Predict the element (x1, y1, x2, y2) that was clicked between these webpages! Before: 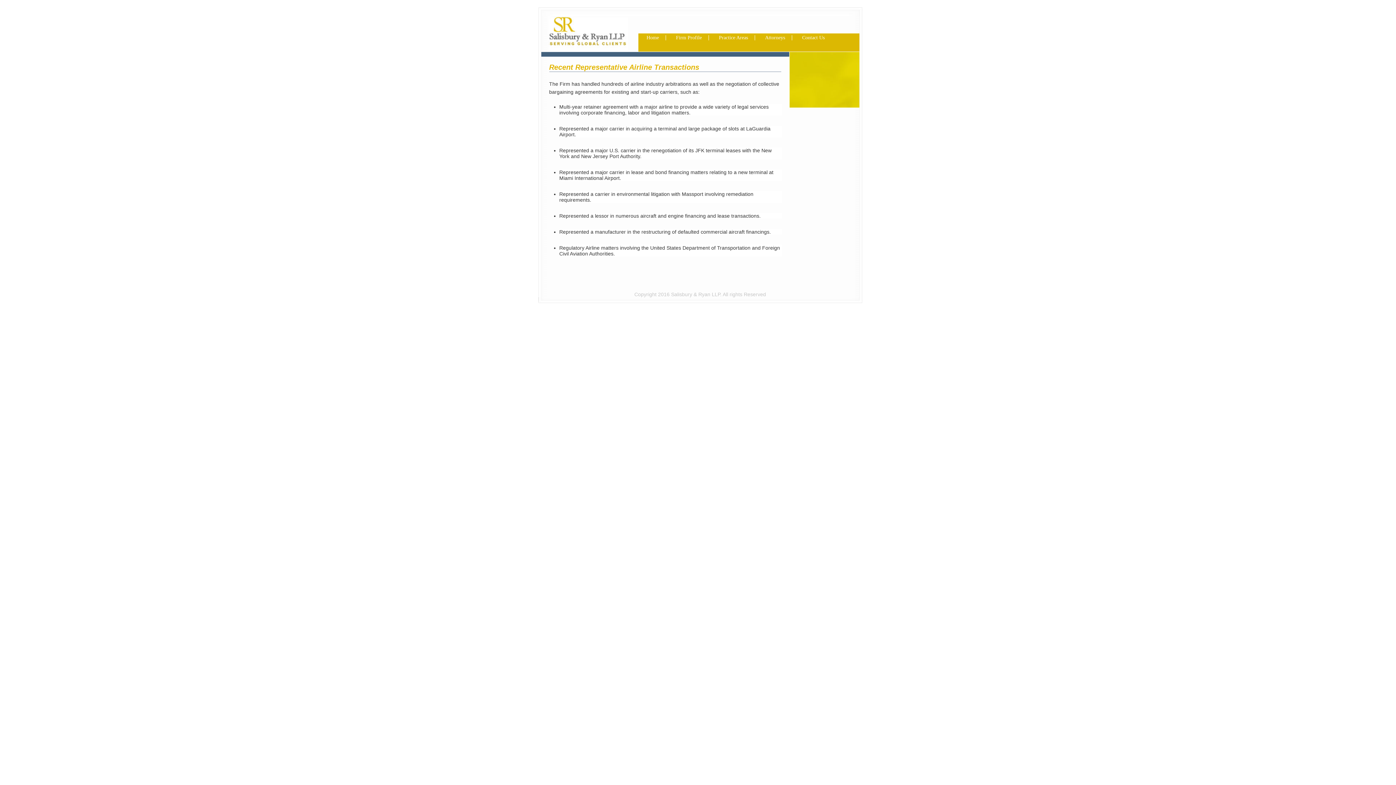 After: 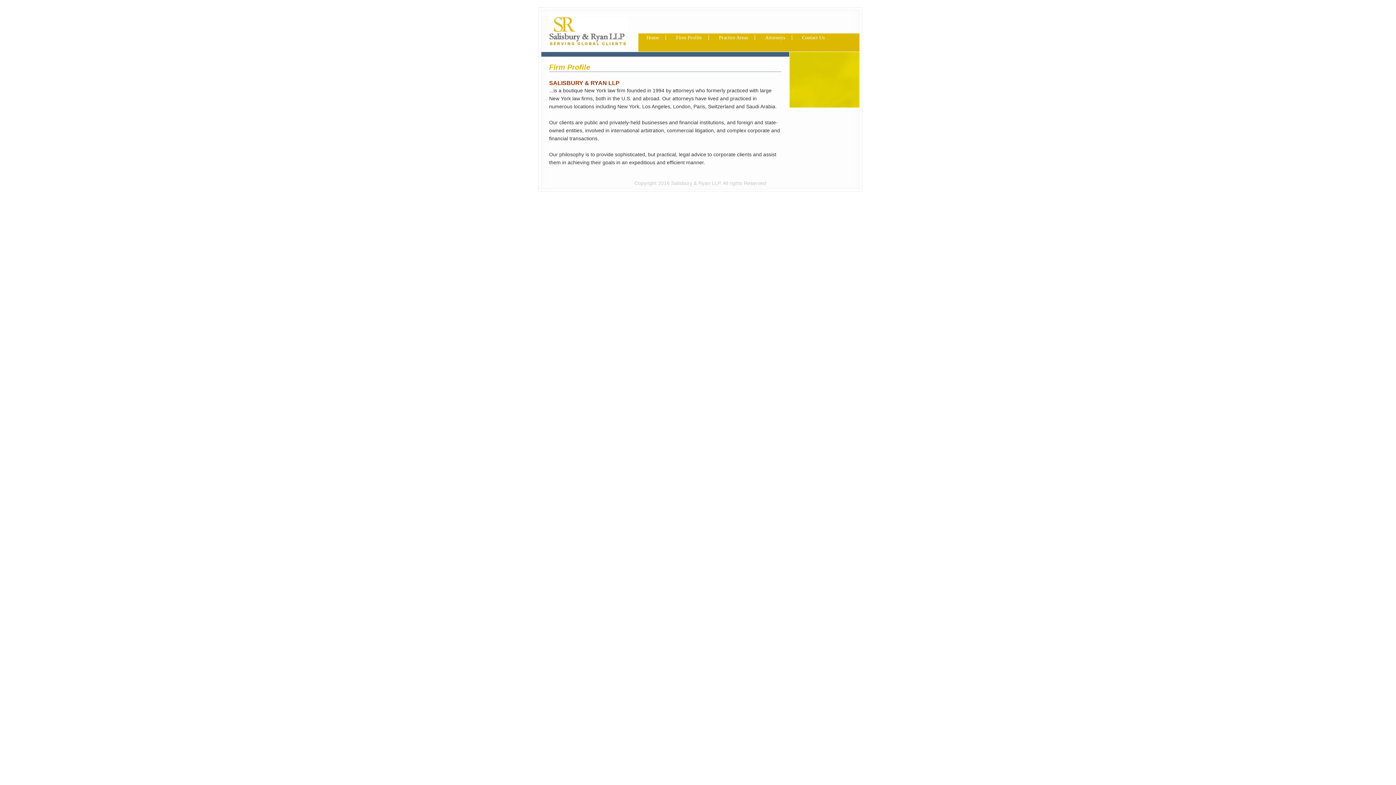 Action: label: Firm Profile bbox: (669, 35, 708, 40)